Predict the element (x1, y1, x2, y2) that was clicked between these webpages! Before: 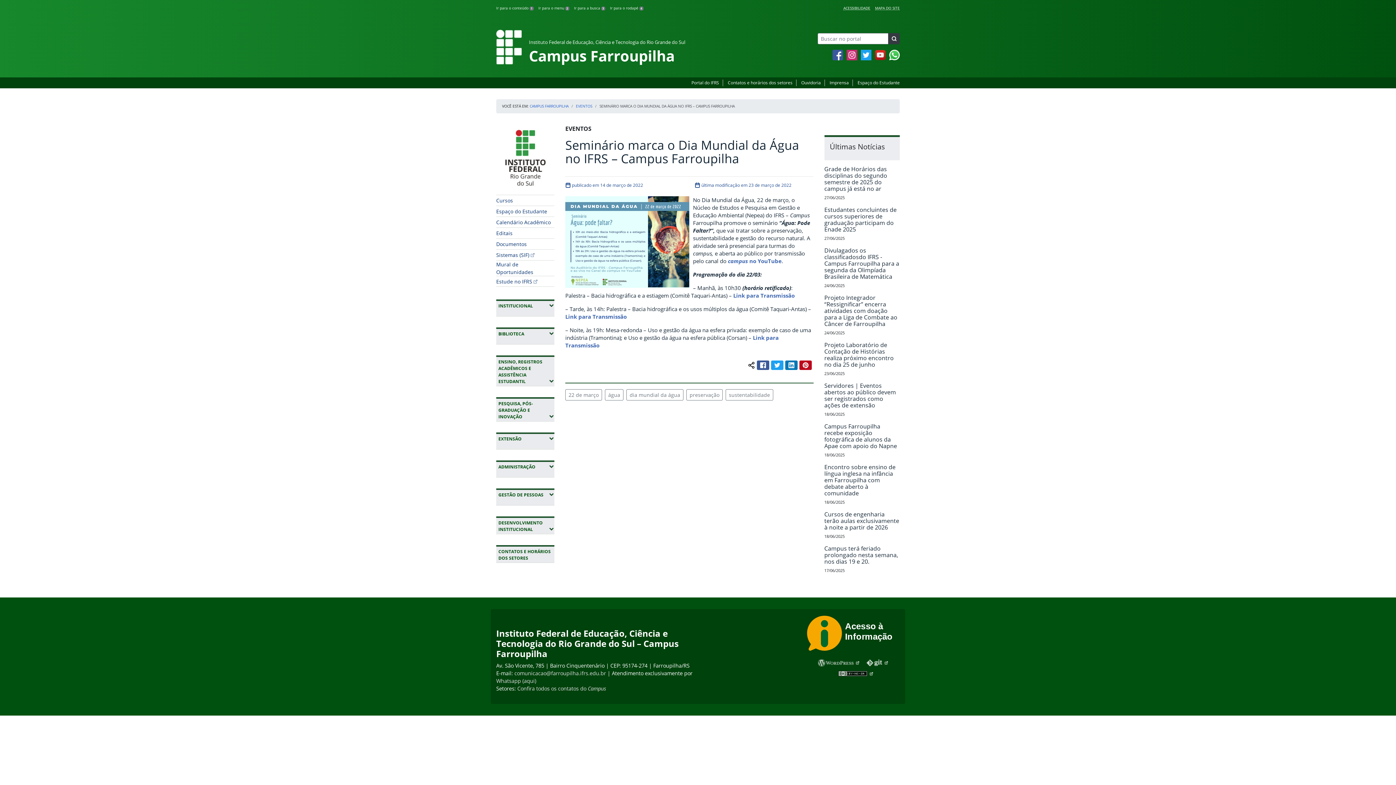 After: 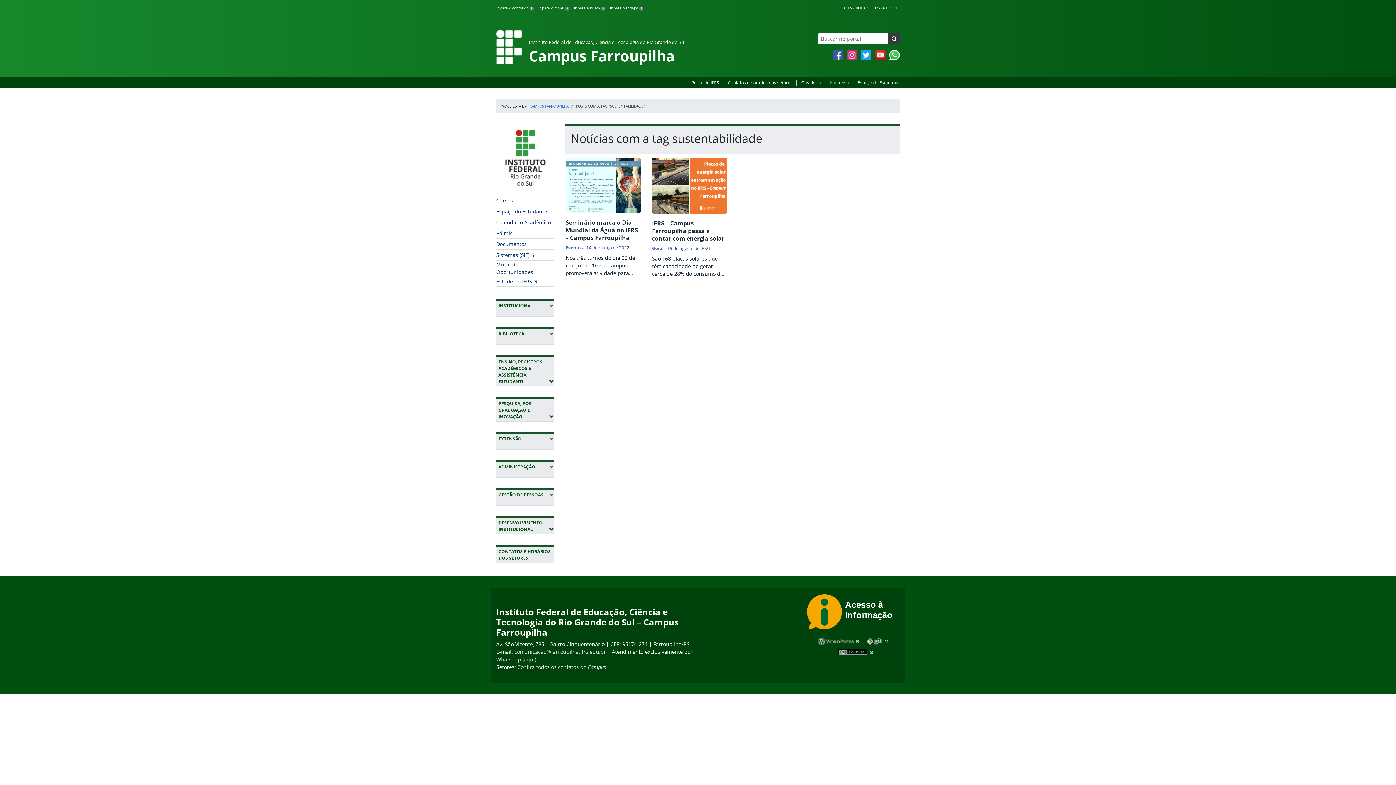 Action: bbox: (725, 389, 773, 400) label: sustentabilidade